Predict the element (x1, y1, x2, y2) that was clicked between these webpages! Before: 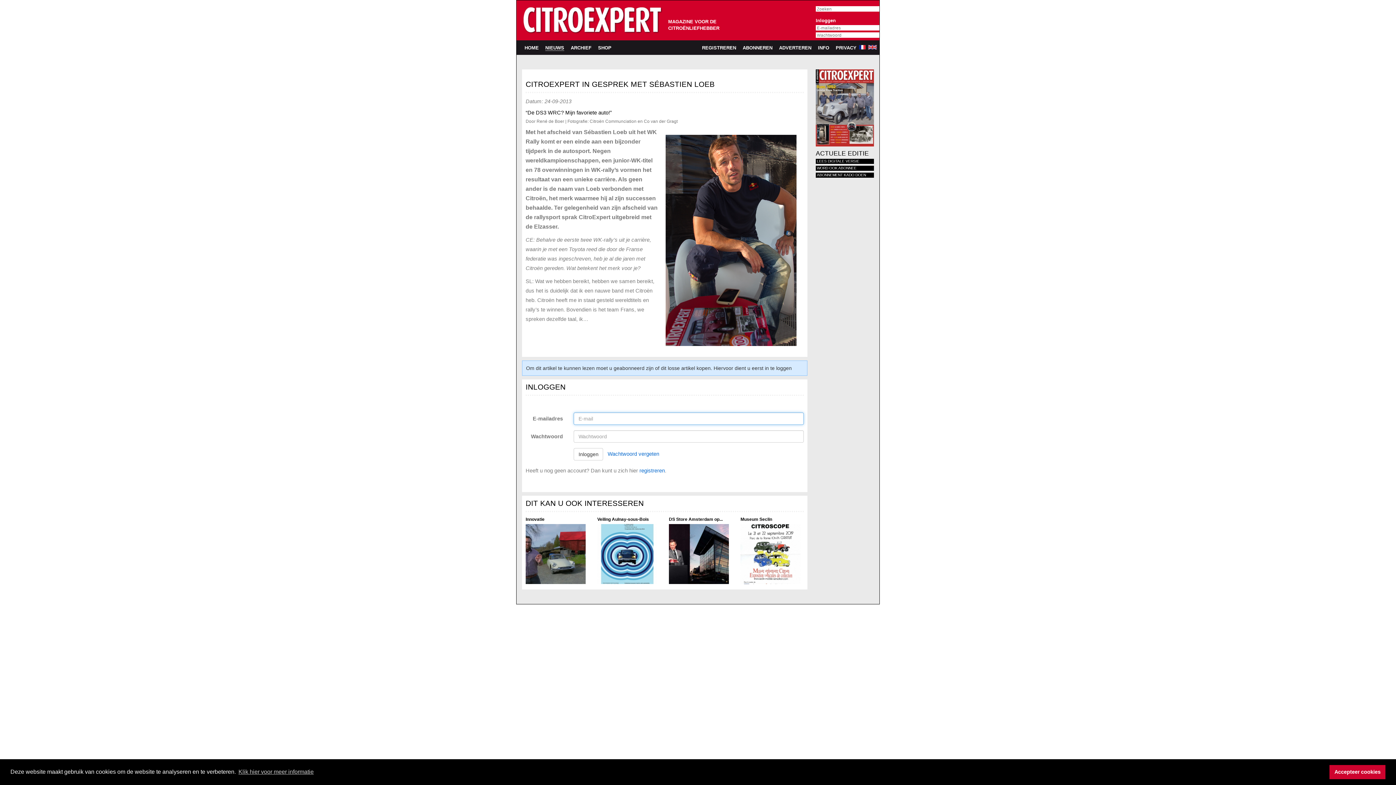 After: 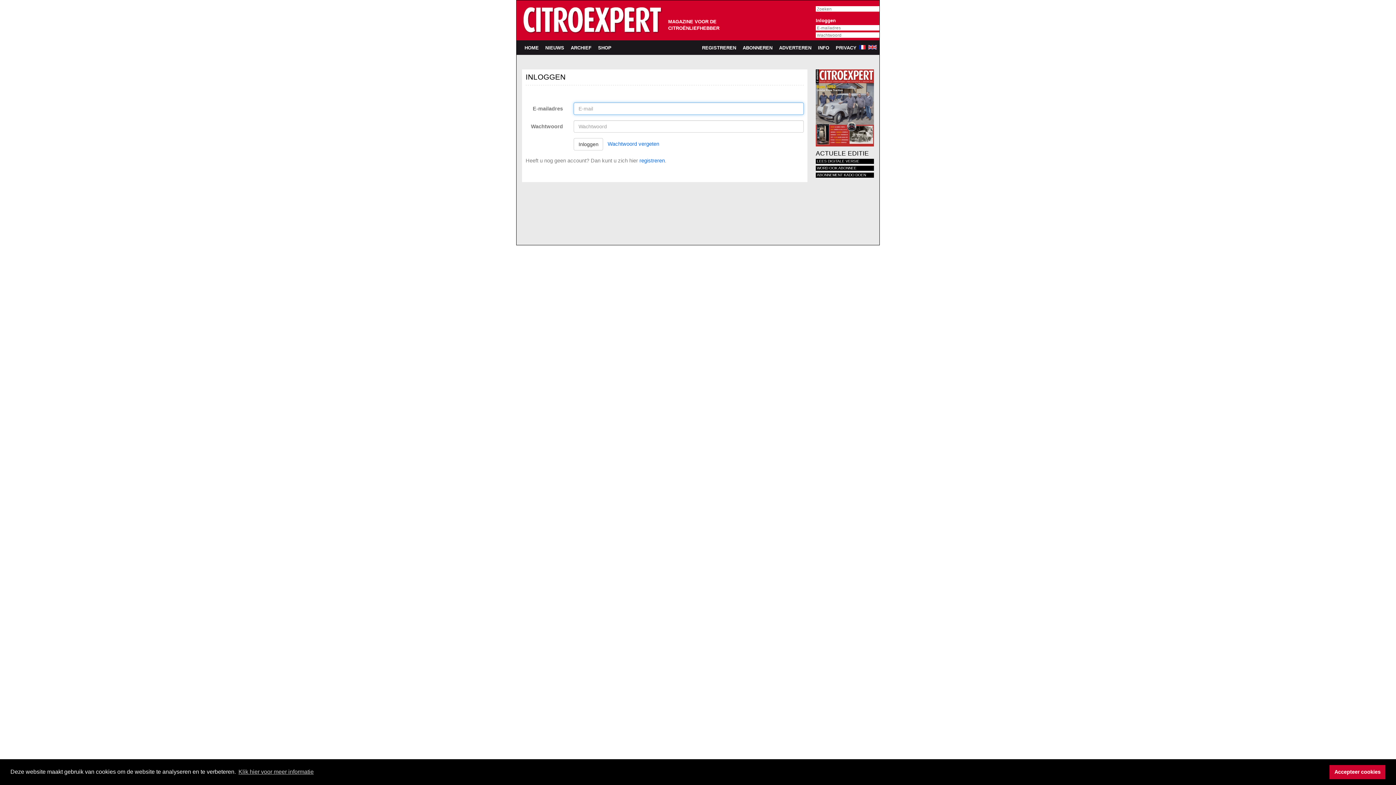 Action: bbox: (816, 17, 836, 23) label: Inloggen